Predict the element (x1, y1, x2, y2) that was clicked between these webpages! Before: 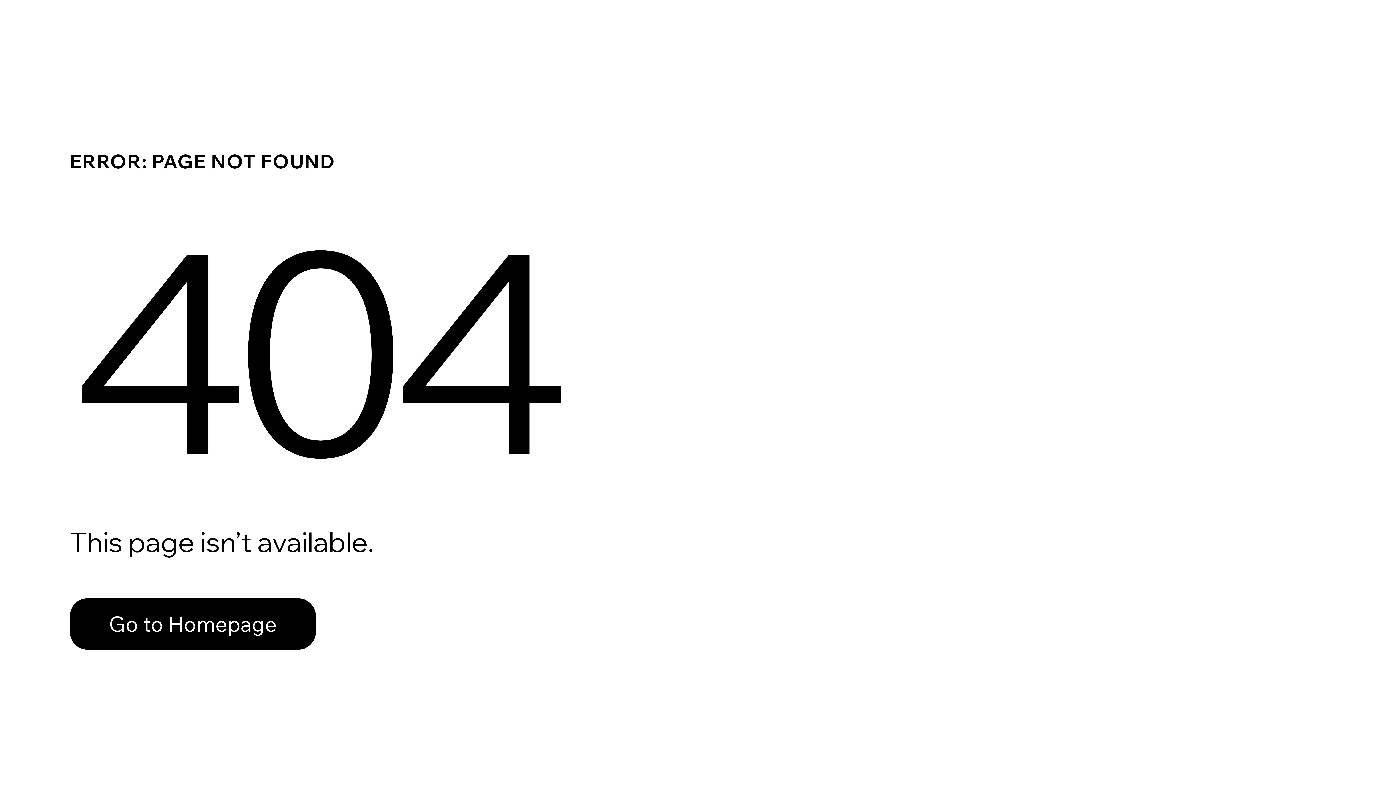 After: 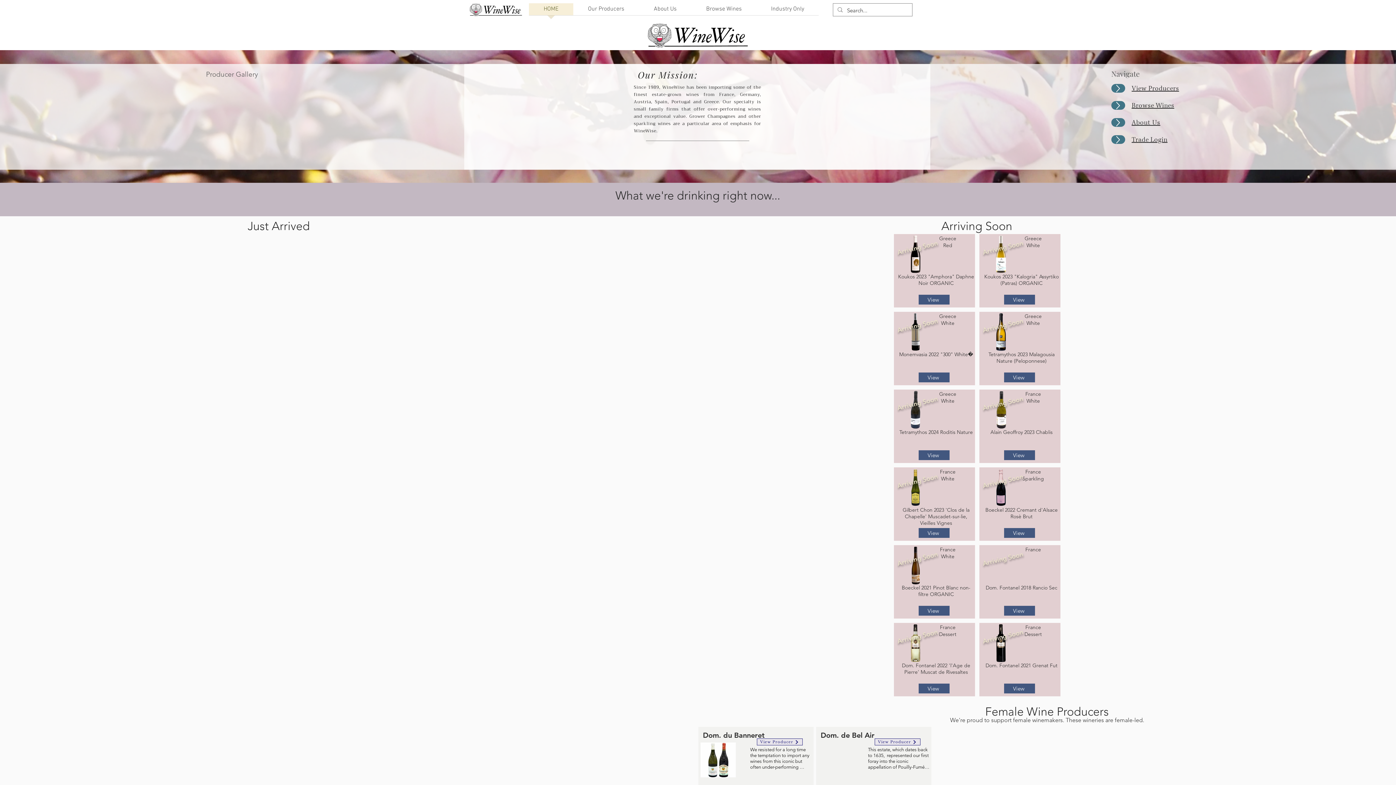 Action: label: Go to Homepage bbox: (69, 598, 316, 650)